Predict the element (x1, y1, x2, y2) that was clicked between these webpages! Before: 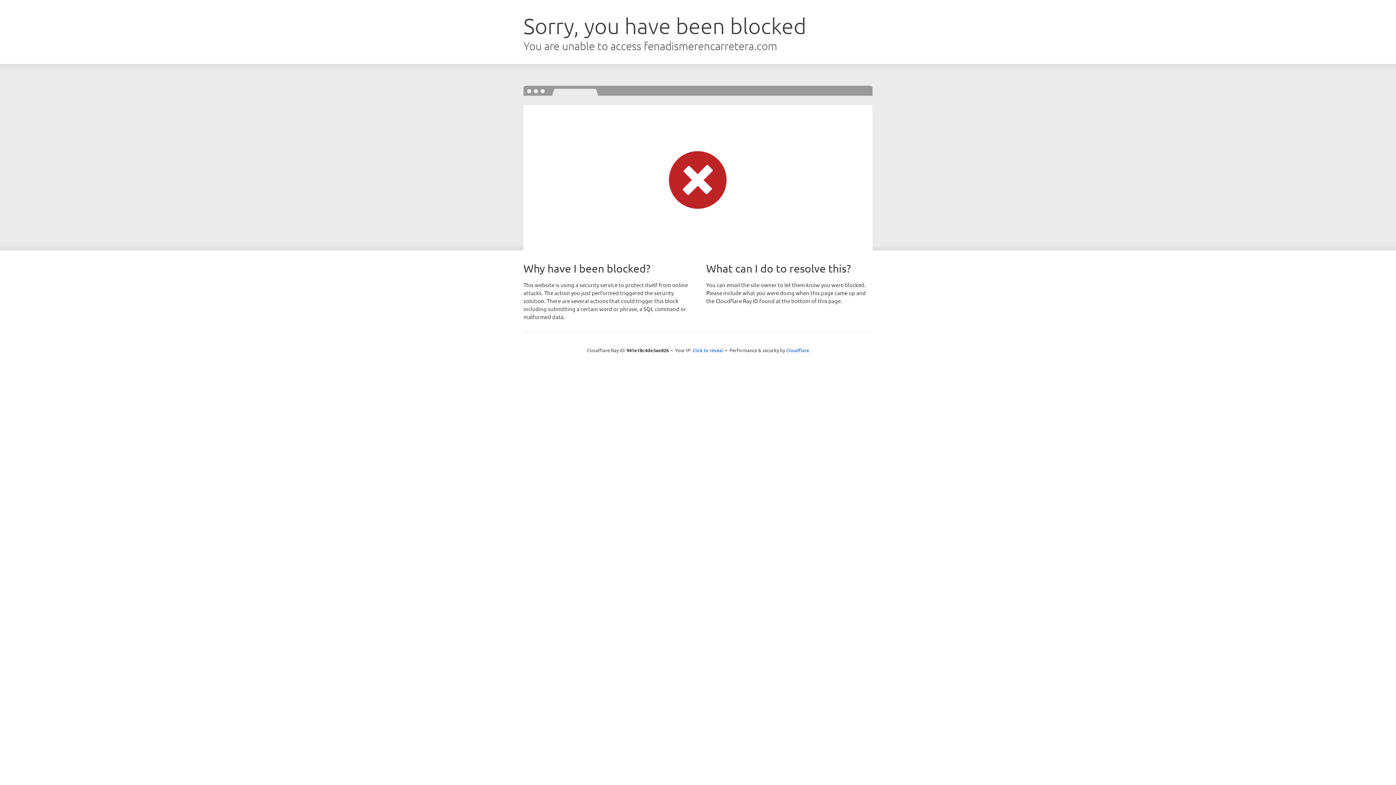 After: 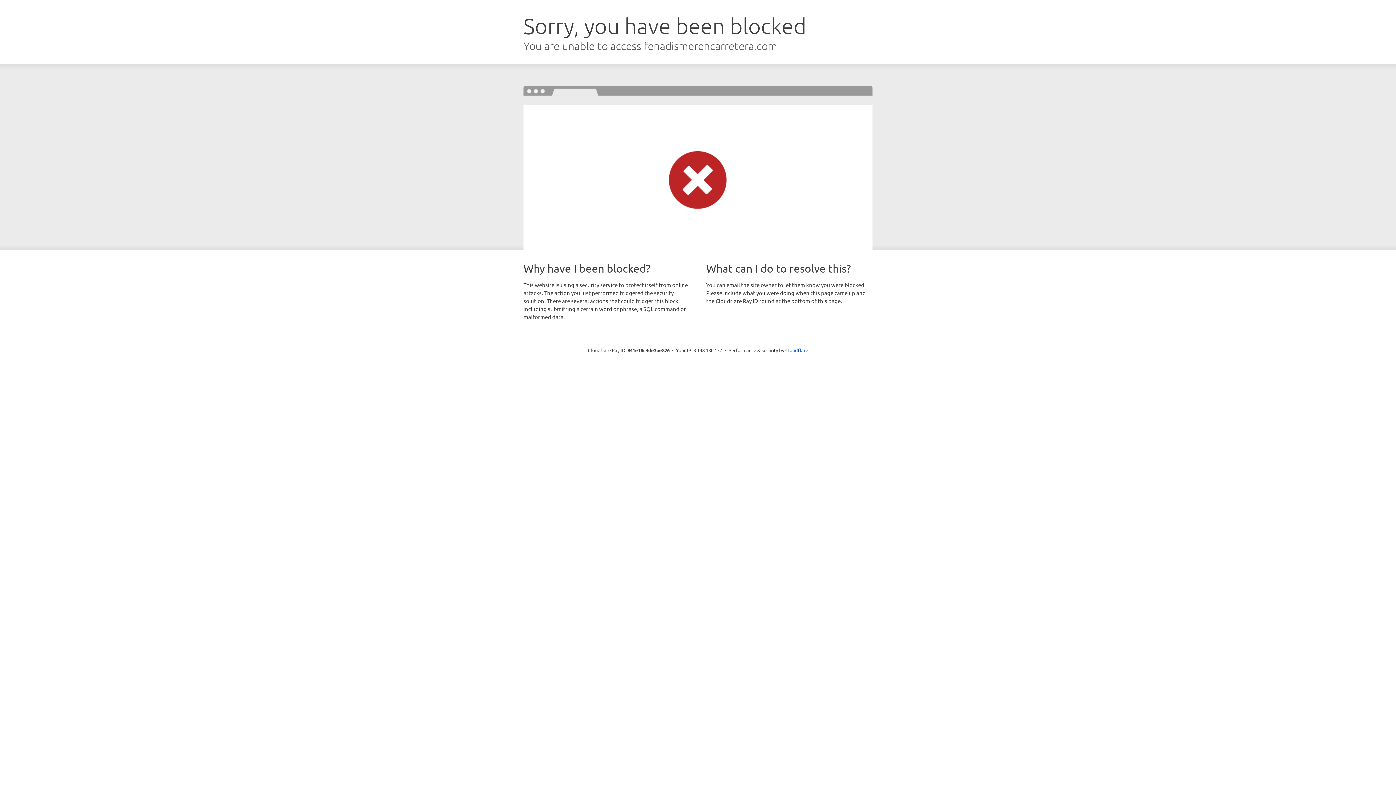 Action: bbox: (692, 346, 723, 353) label: Click to reveal